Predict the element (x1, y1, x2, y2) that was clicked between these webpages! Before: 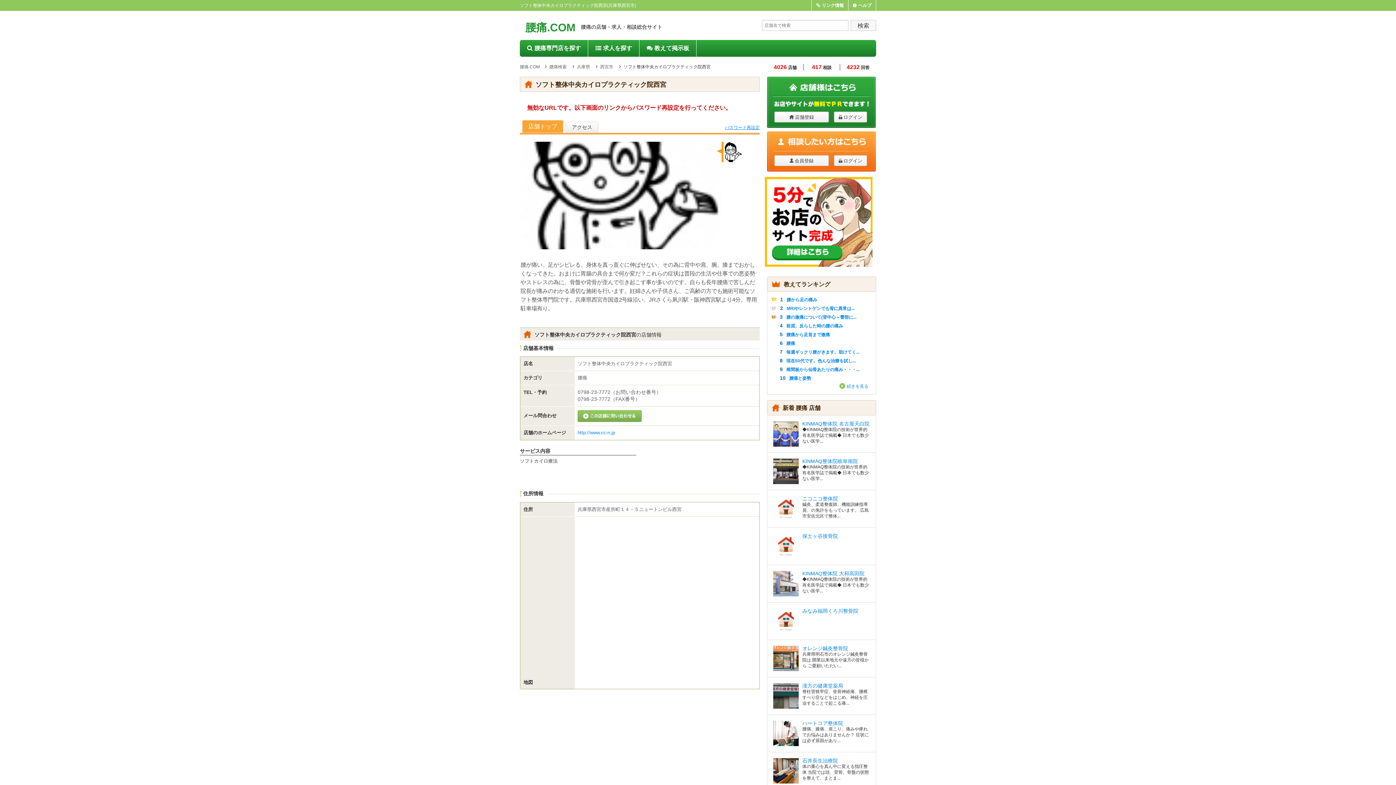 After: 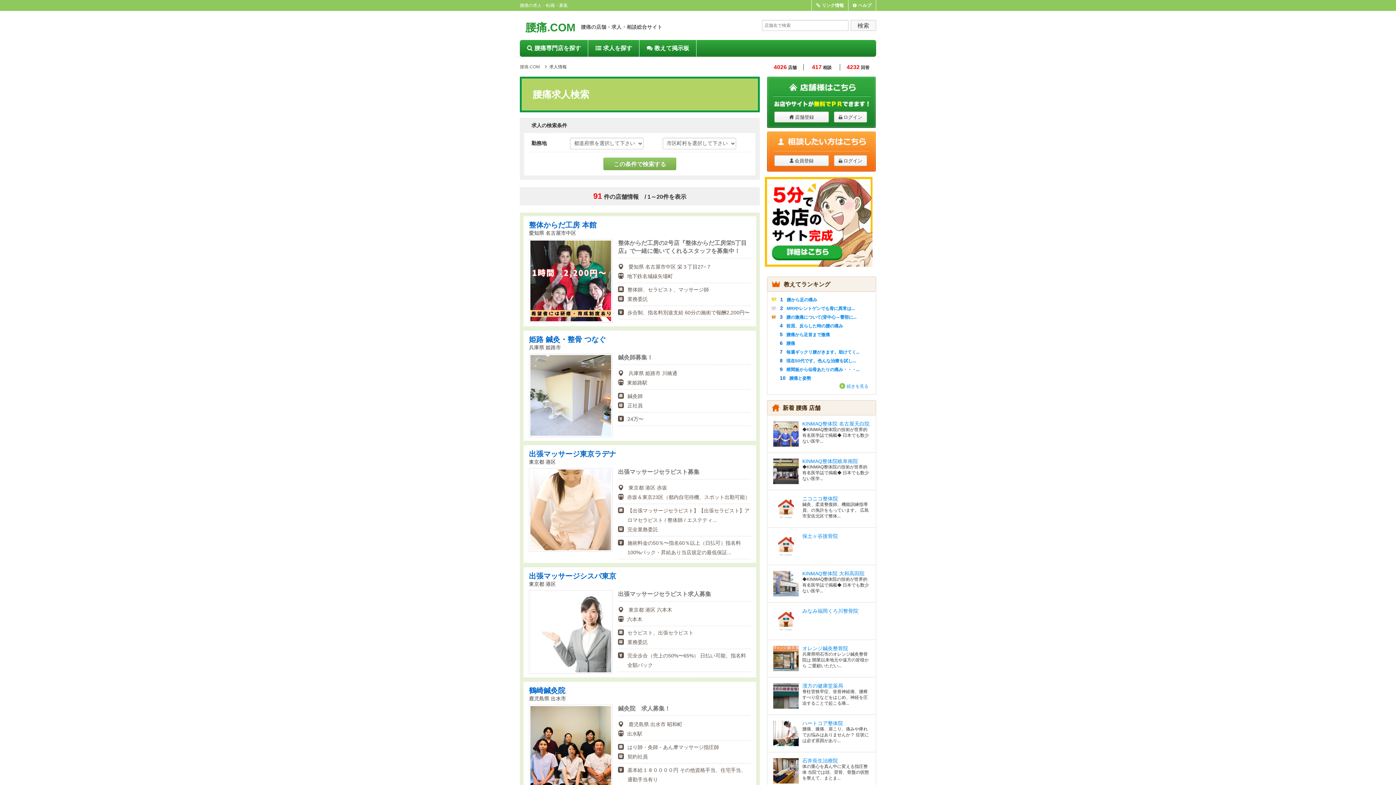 Action: bbox: (588, 40, 639, 56) label: 求人を探す